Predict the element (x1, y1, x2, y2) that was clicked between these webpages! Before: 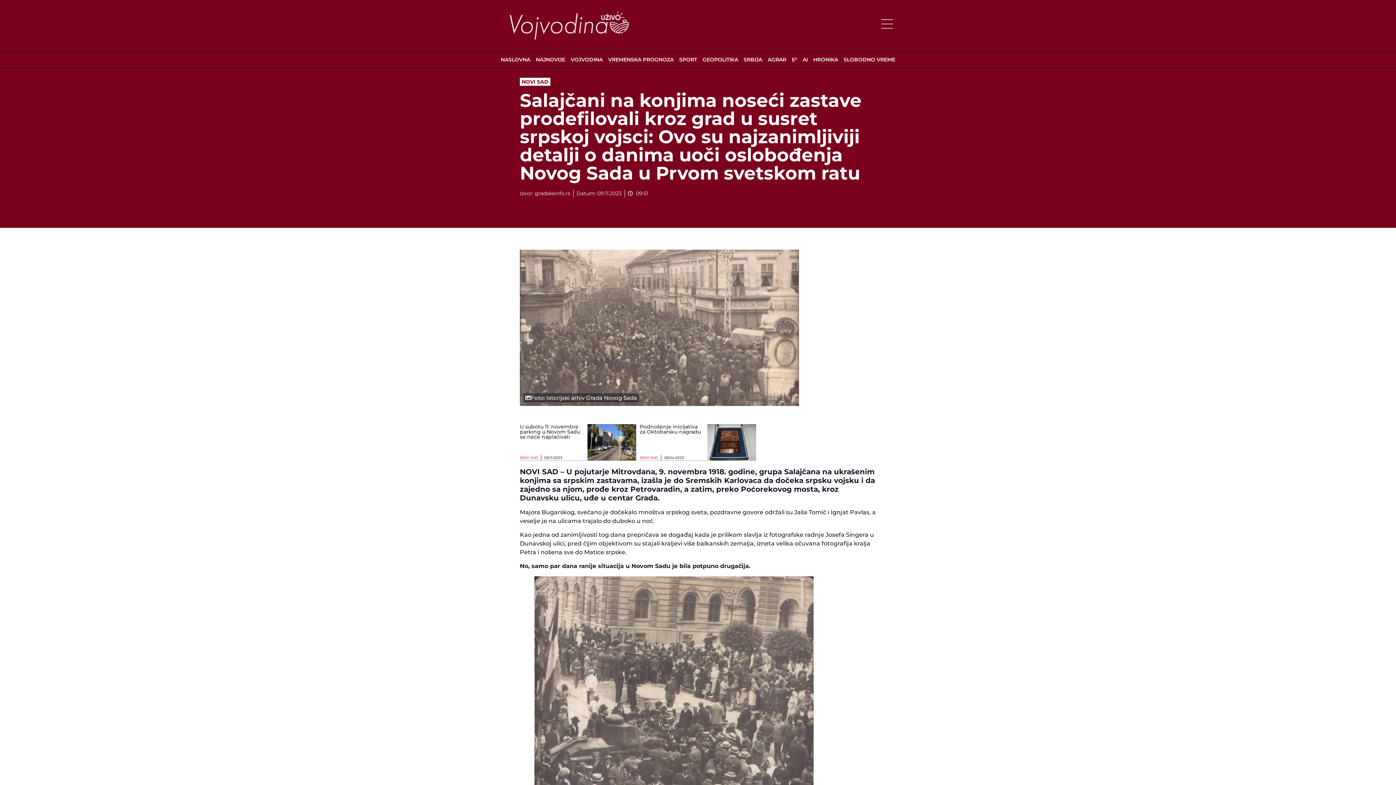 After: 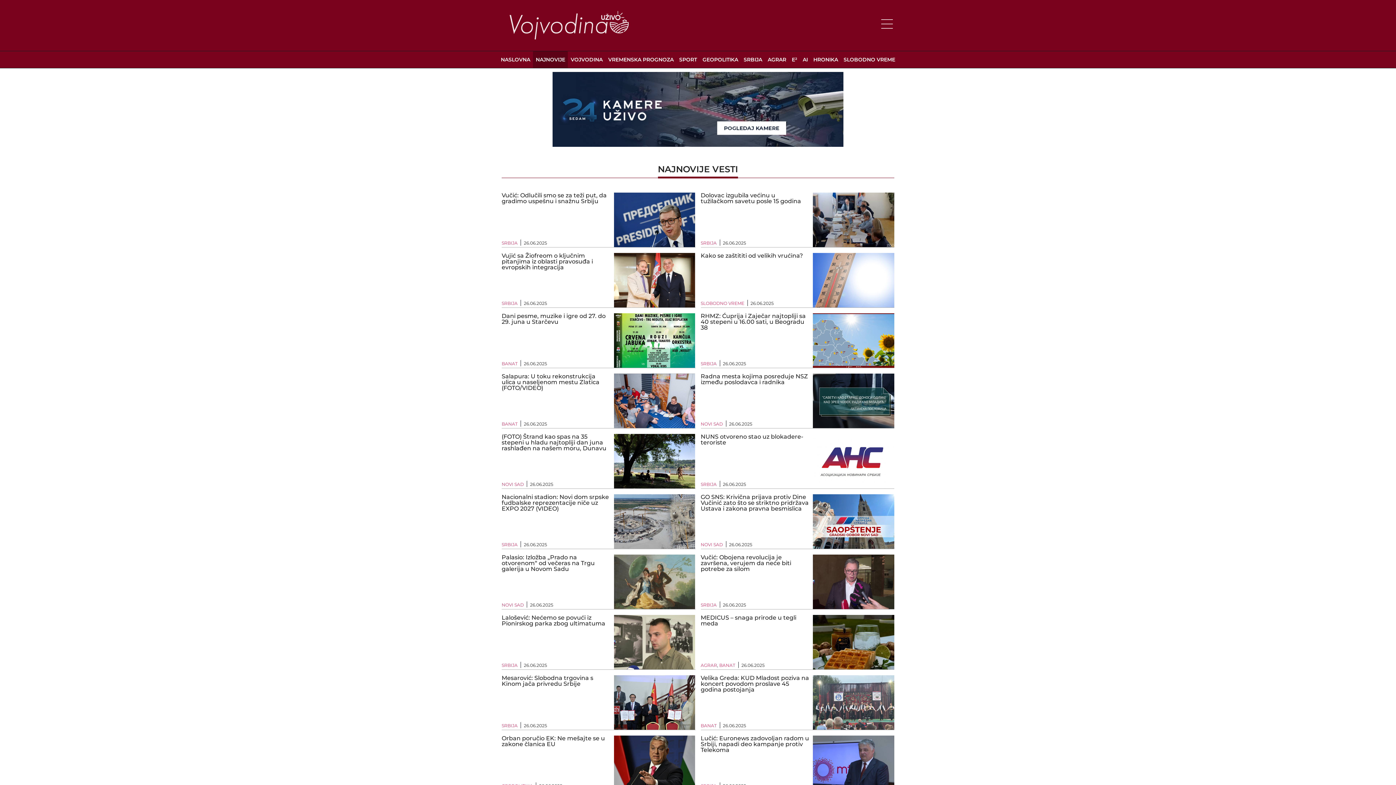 Action: bbox: (533, 51, 568, 67) label: NAJNOVIJE